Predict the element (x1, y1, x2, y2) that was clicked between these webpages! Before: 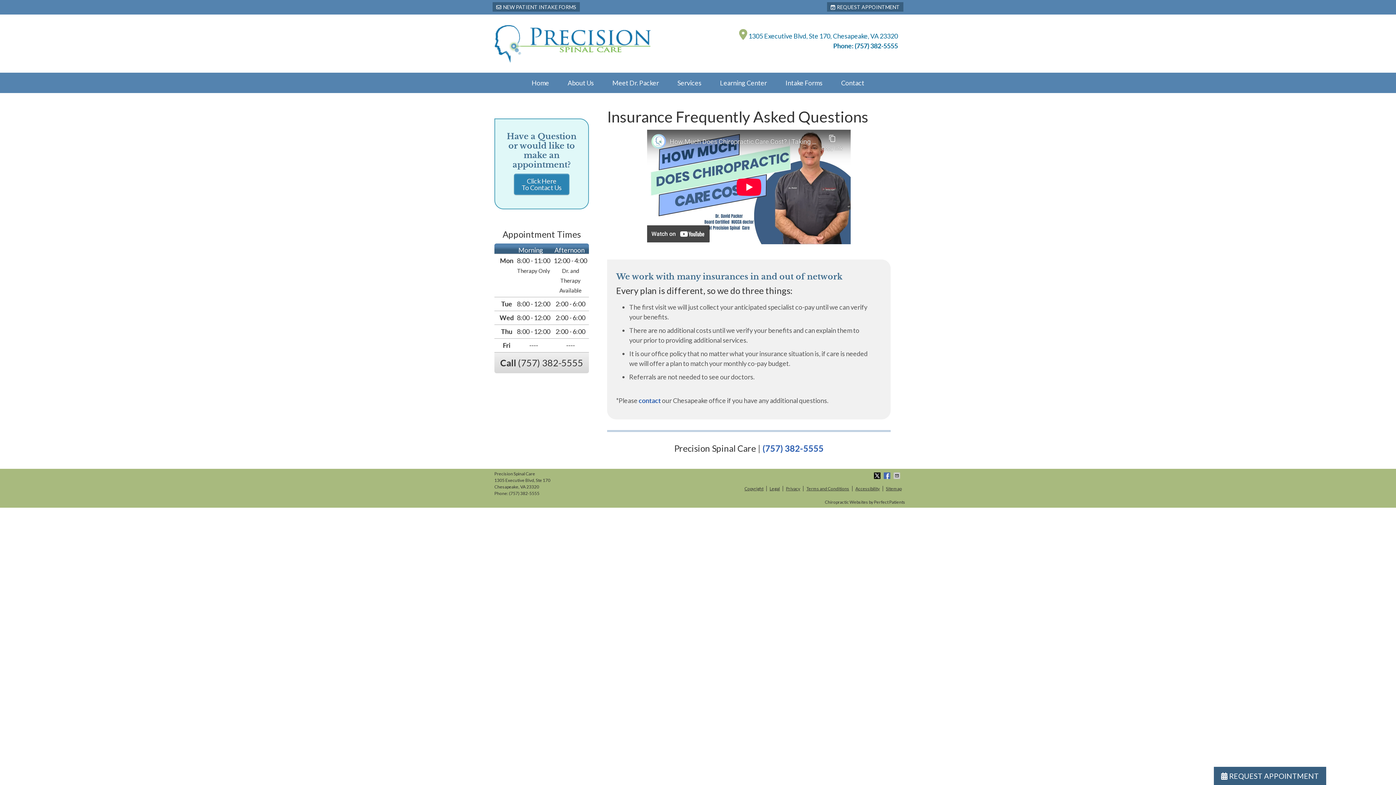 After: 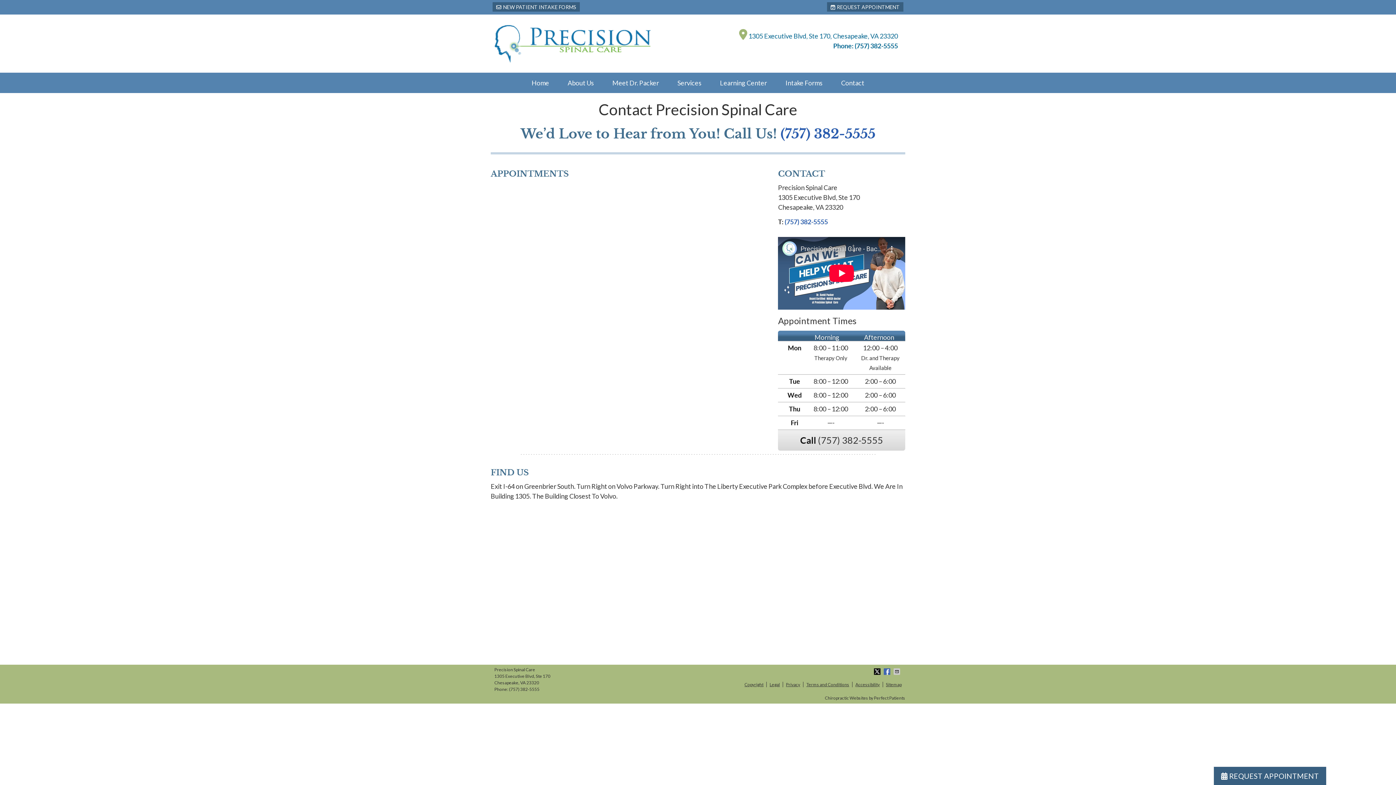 Action: bbox: (638, 397, 661, 404) label: contact